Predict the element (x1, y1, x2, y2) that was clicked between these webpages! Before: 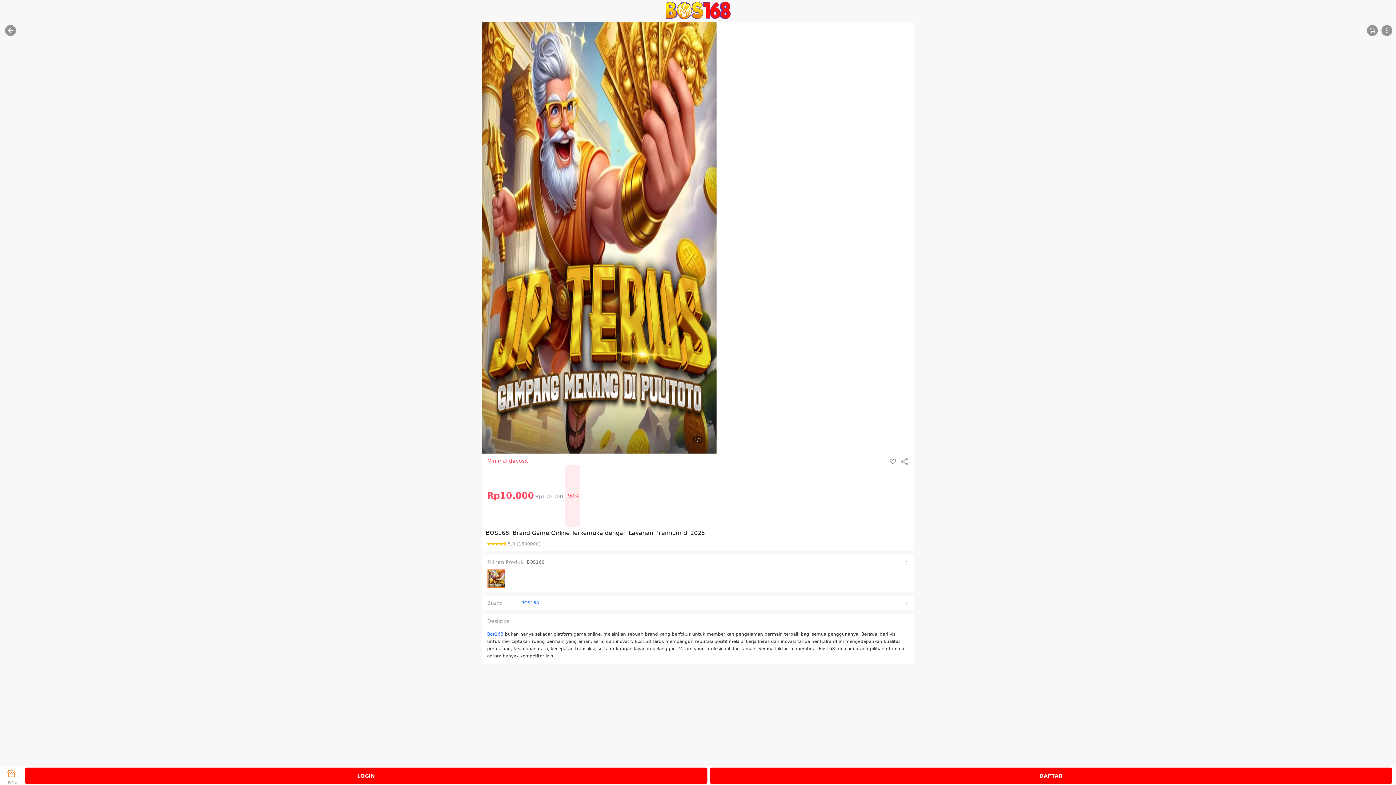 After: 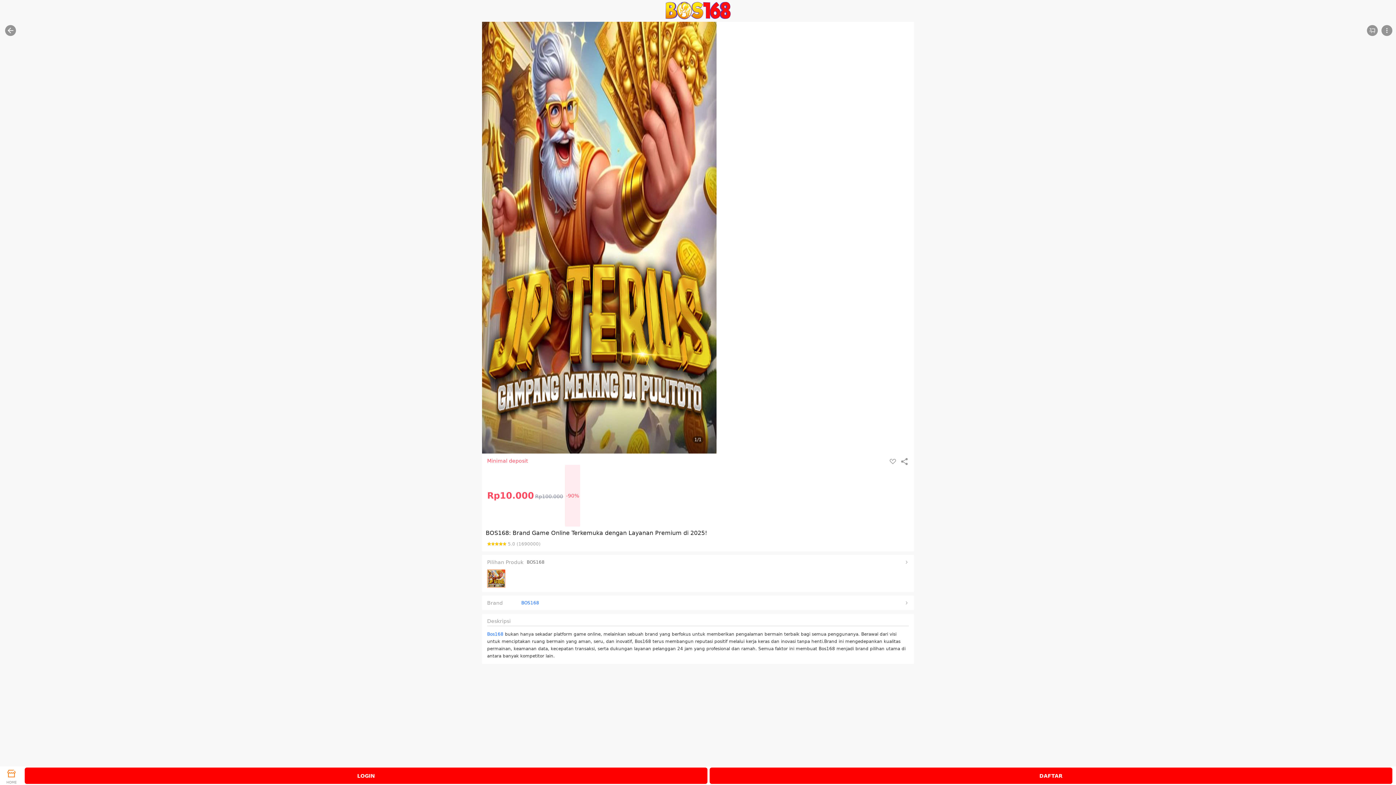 Action: bbox: (521, 600, 539, 605) label: BOS168